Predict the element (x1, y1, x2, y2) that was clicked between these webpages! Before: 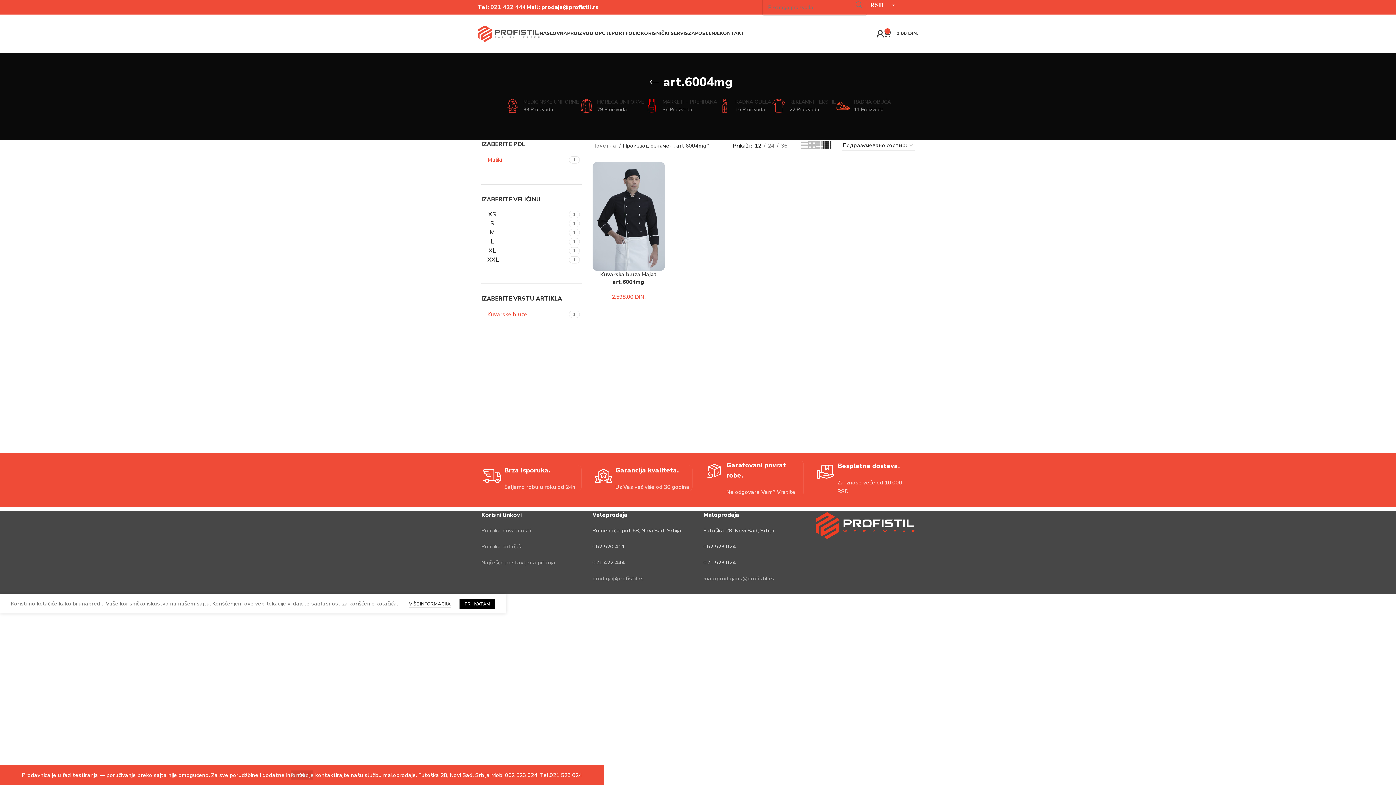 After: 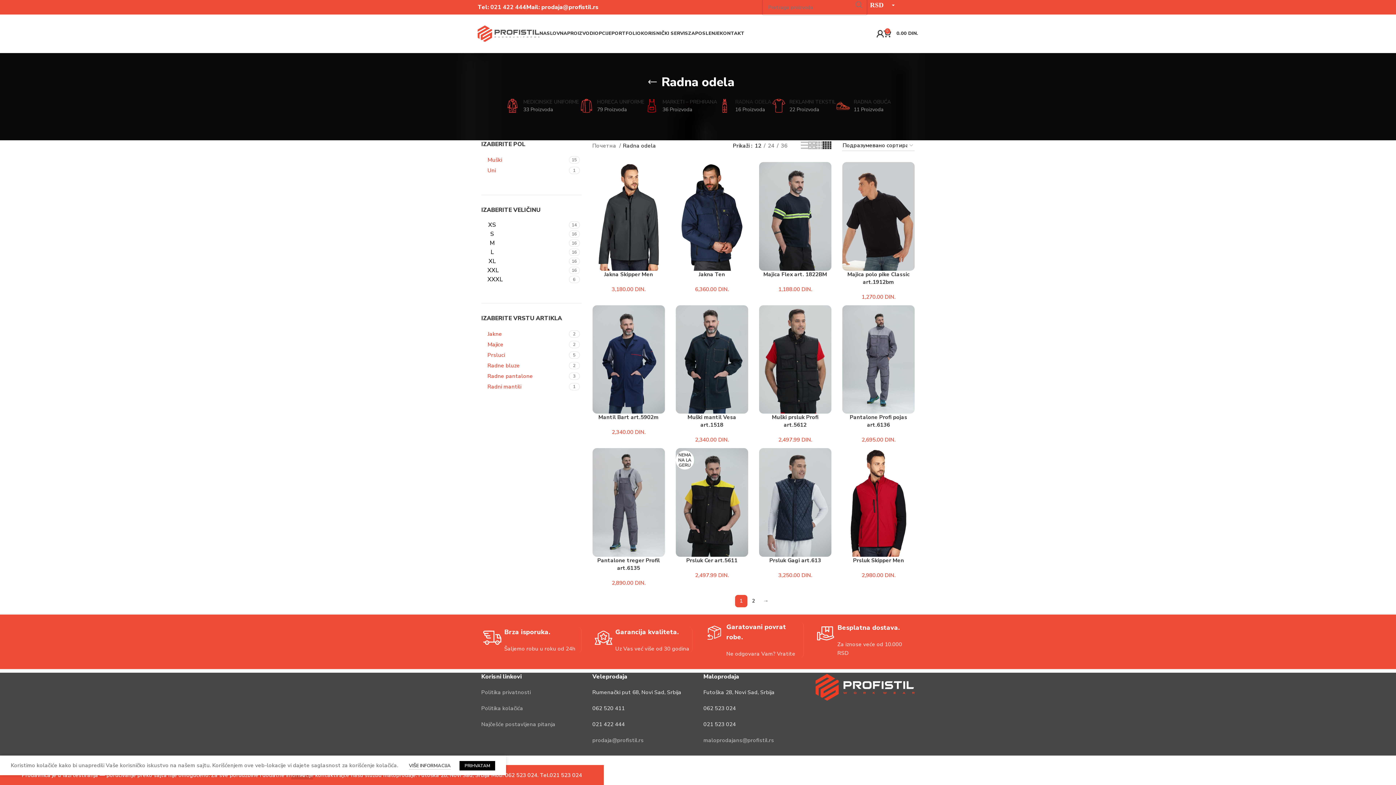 Action: label: RADNA ODELA
16 Proizvoda bbox: (717, 93, 771, 118)